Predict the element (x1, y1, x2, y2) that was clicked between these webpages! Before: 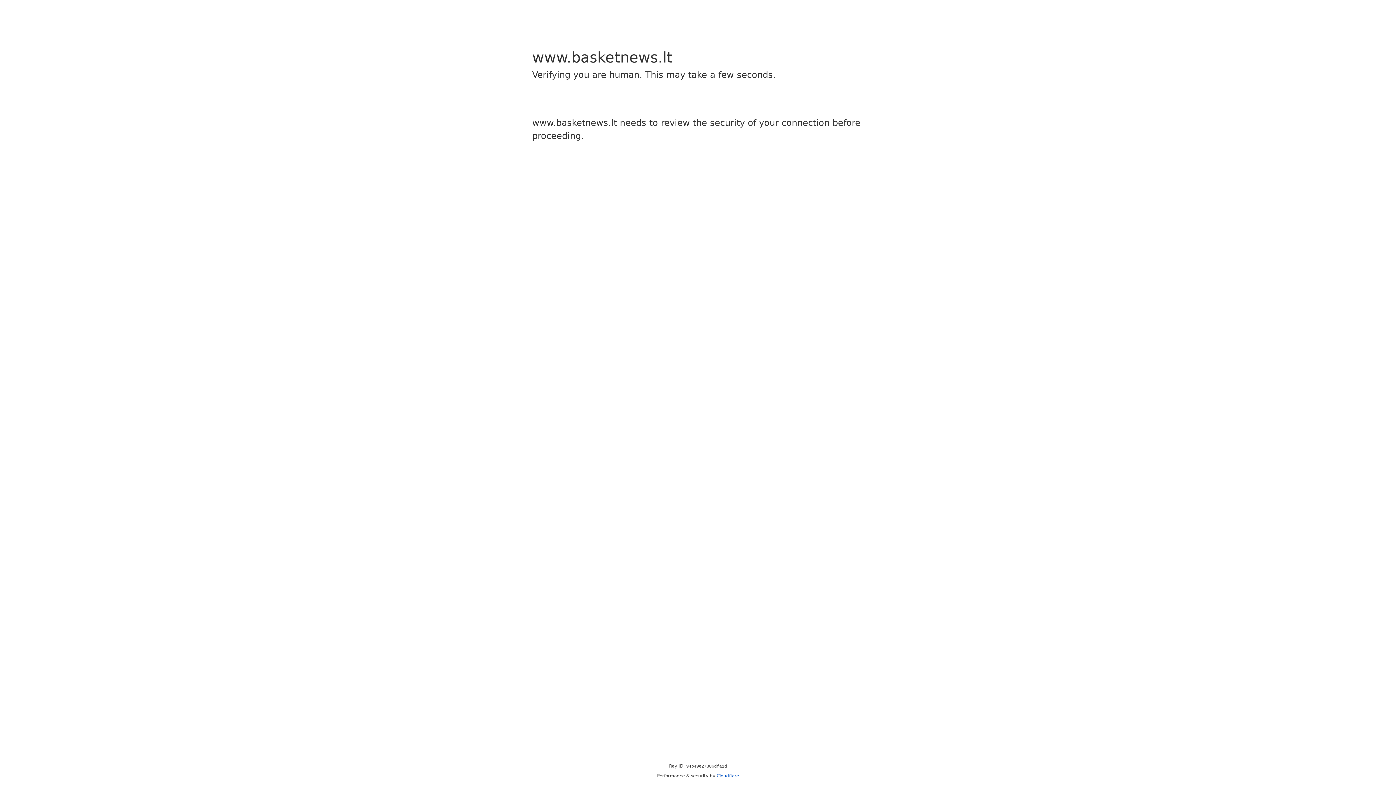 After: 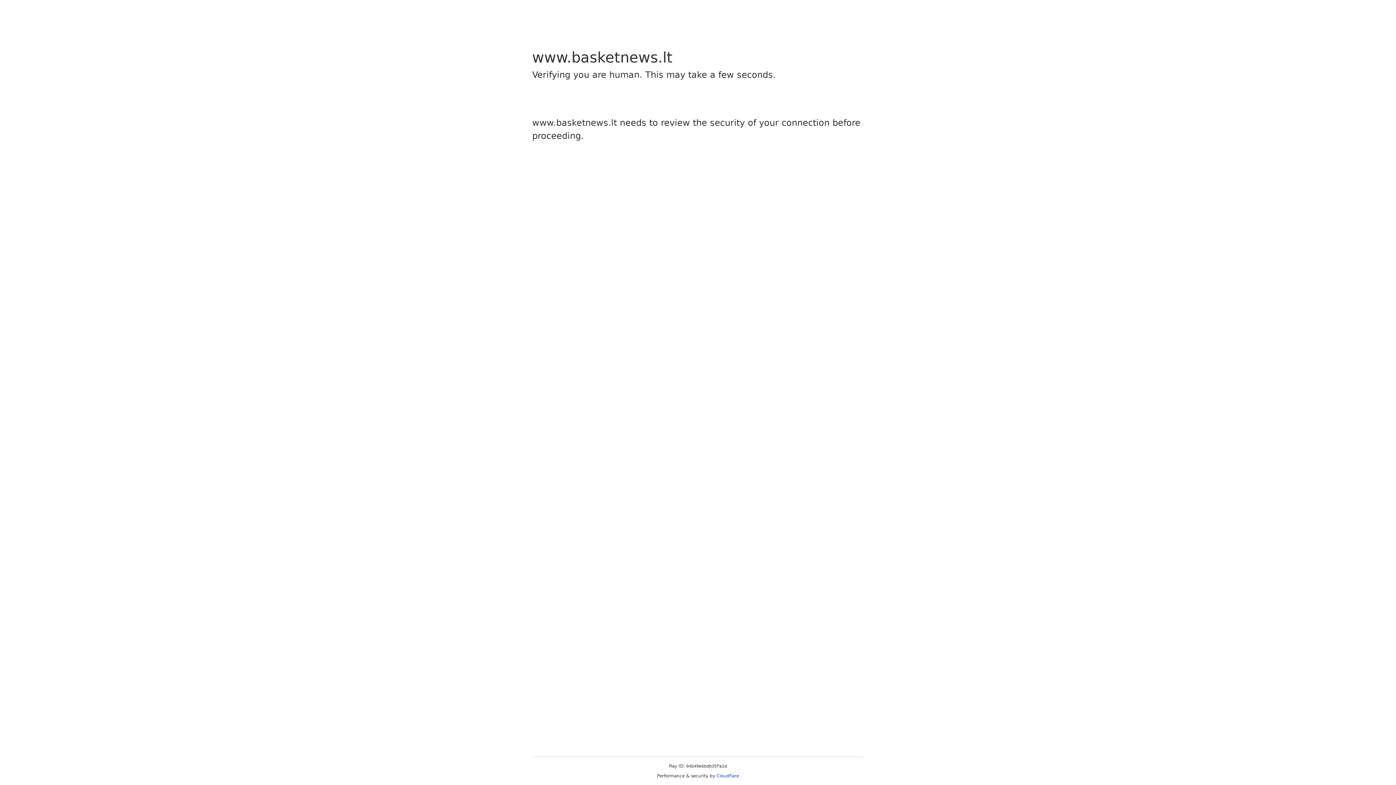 Action: bbox: (716, 773, 739, 778) label: Cloudflare